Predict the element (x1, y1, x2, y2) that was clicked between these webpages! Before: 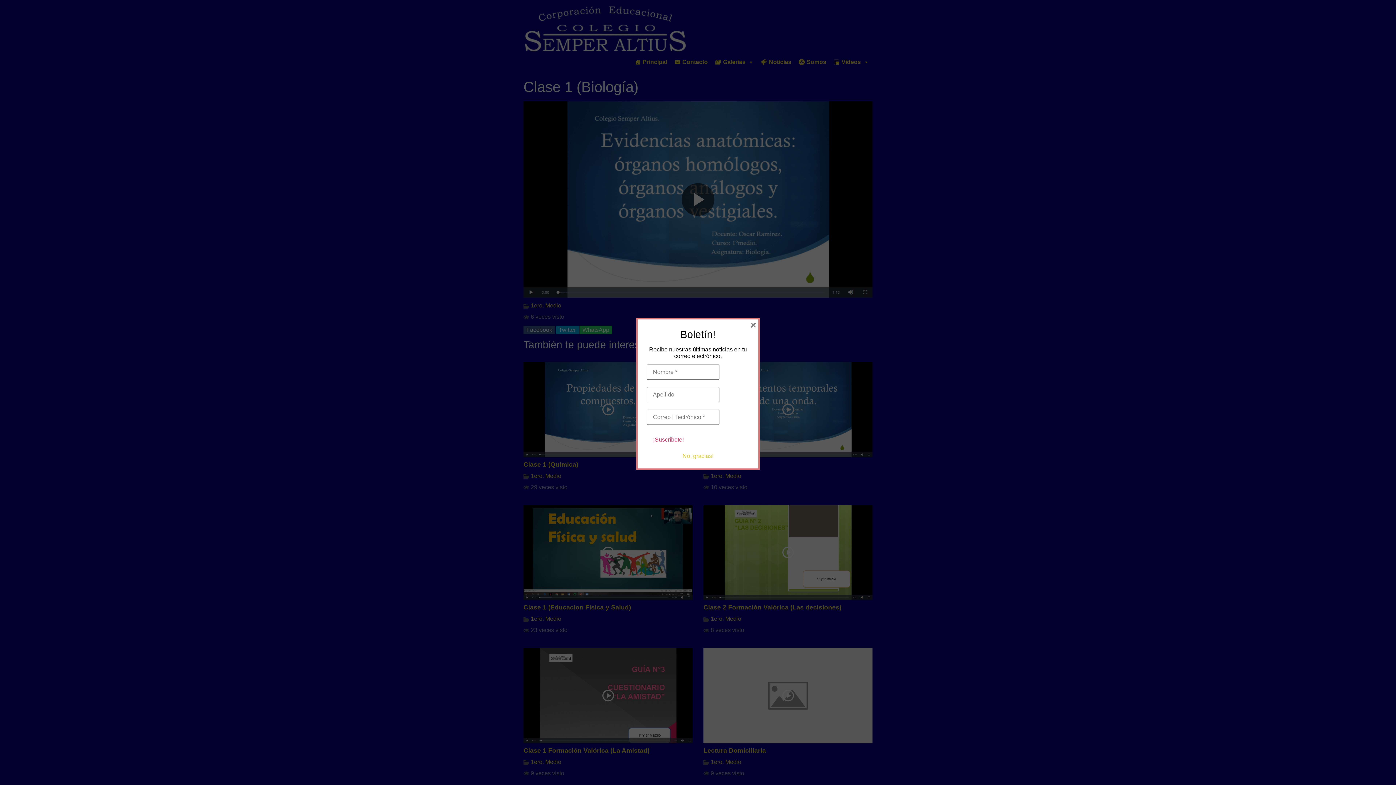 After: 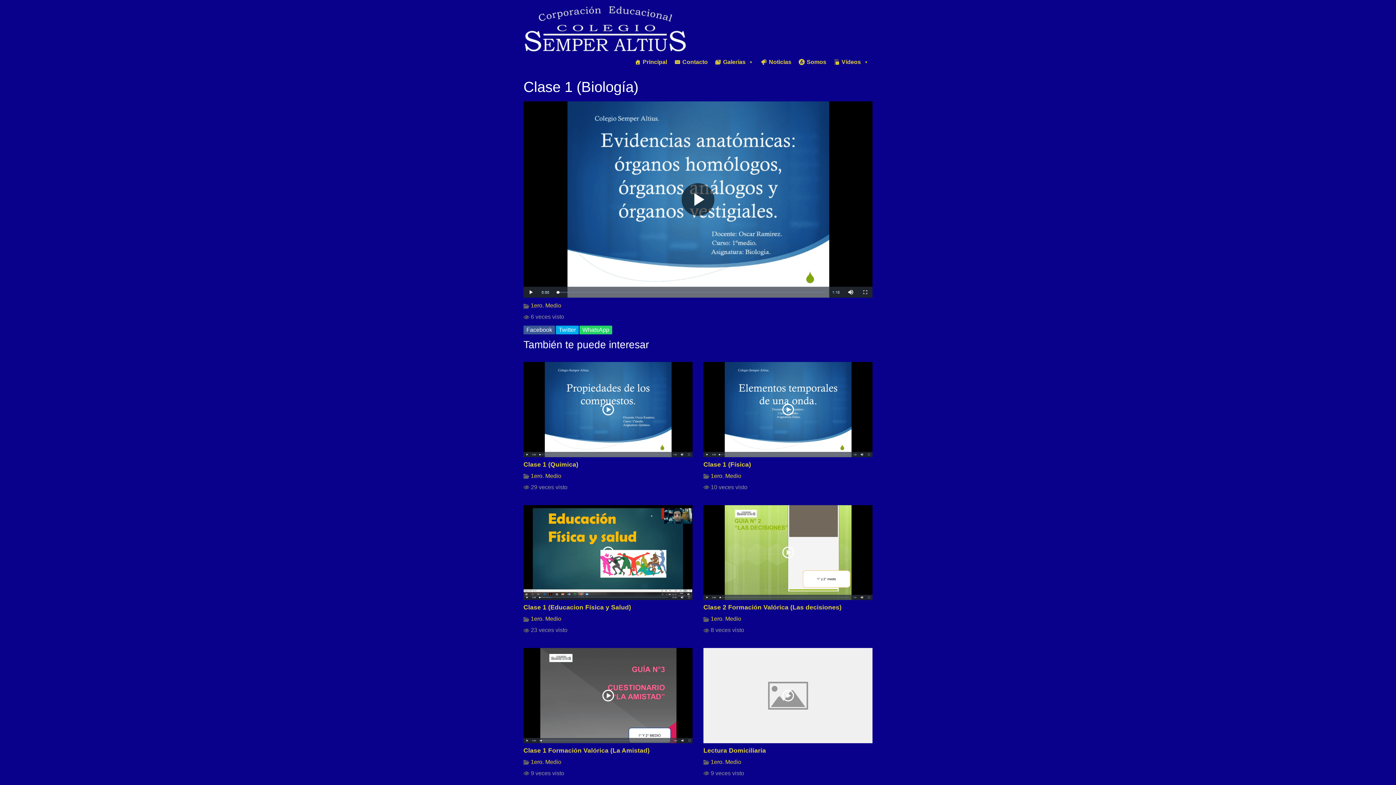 Action: bbox: (682, 453, 713, 459) label: No, gracias!